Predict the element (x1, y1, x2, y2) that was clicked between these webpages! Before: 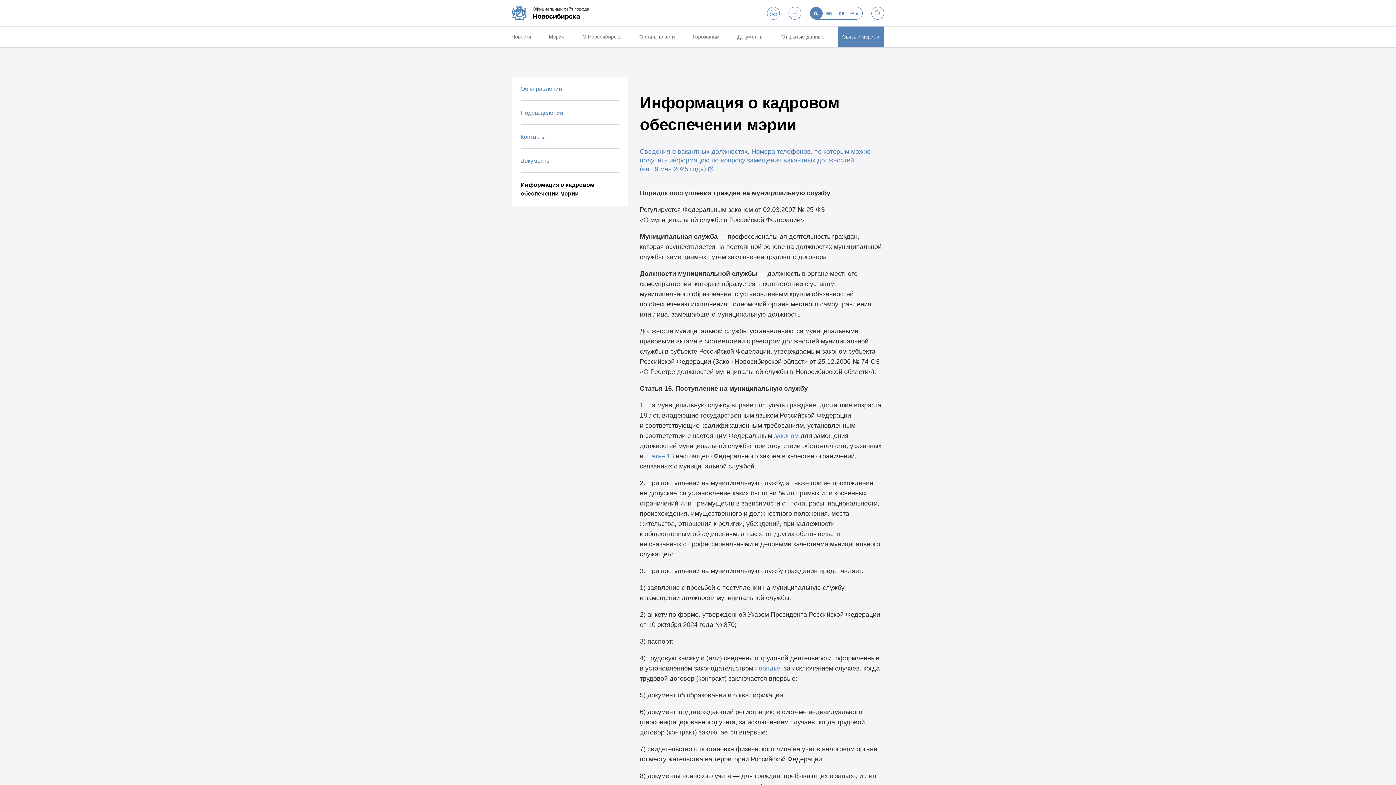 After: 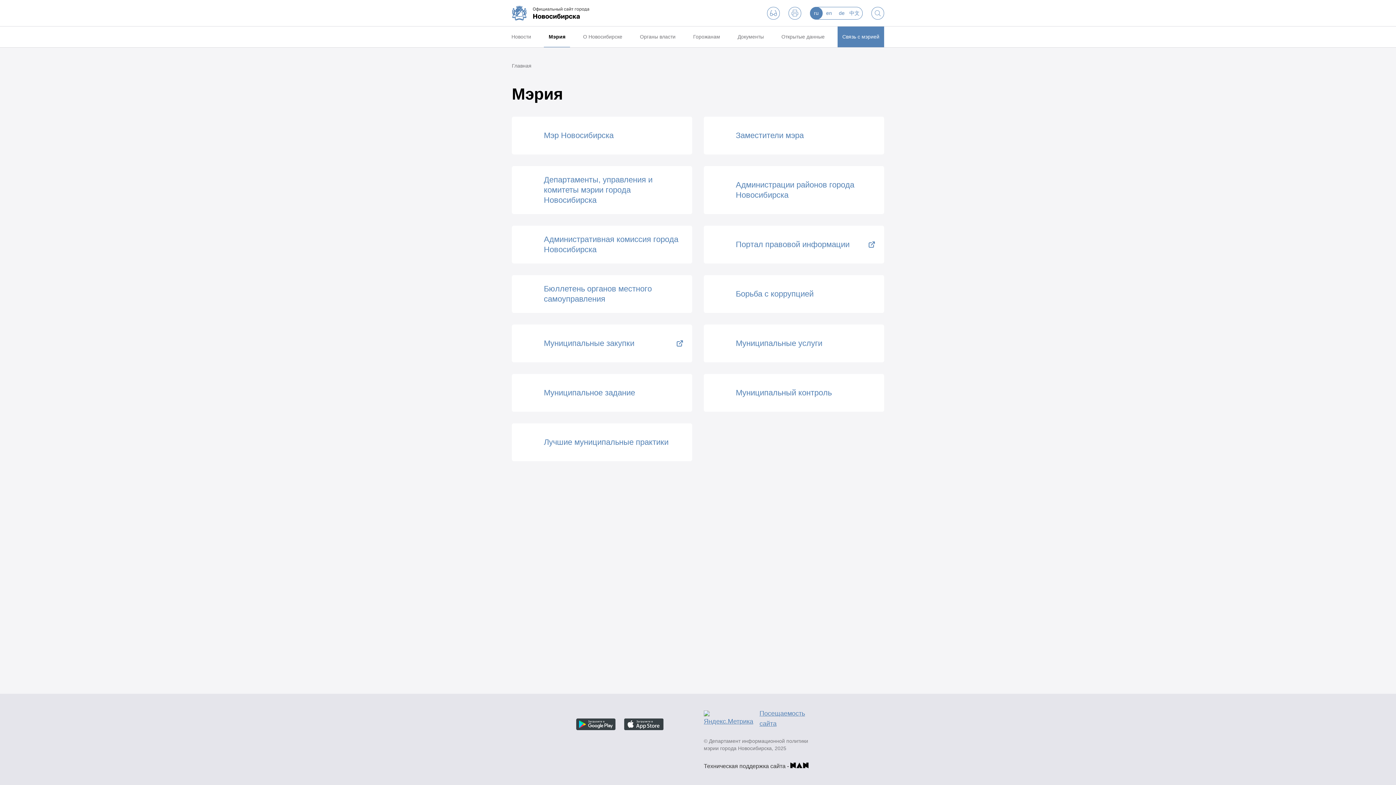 Action: label: Мэрия bbox: (544, 26, 569, 47)